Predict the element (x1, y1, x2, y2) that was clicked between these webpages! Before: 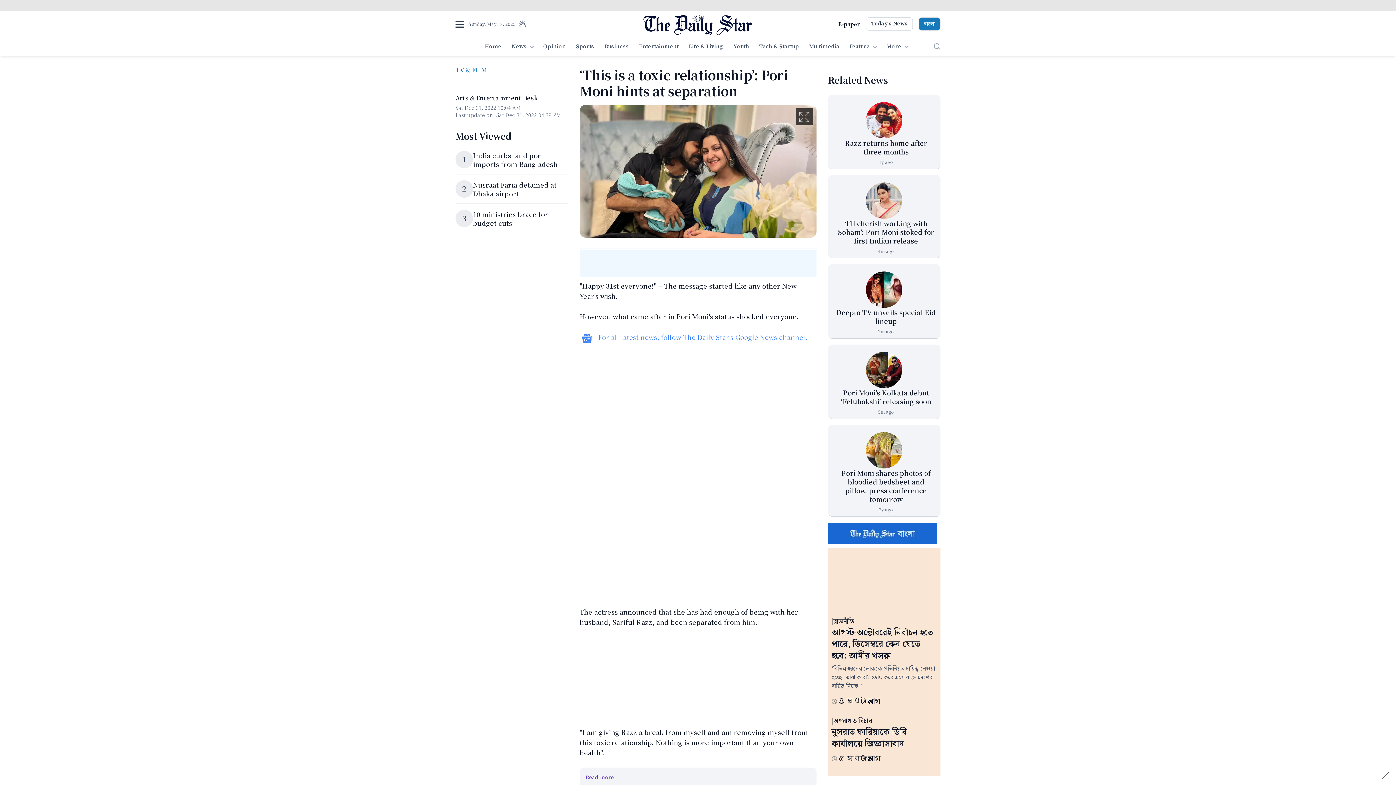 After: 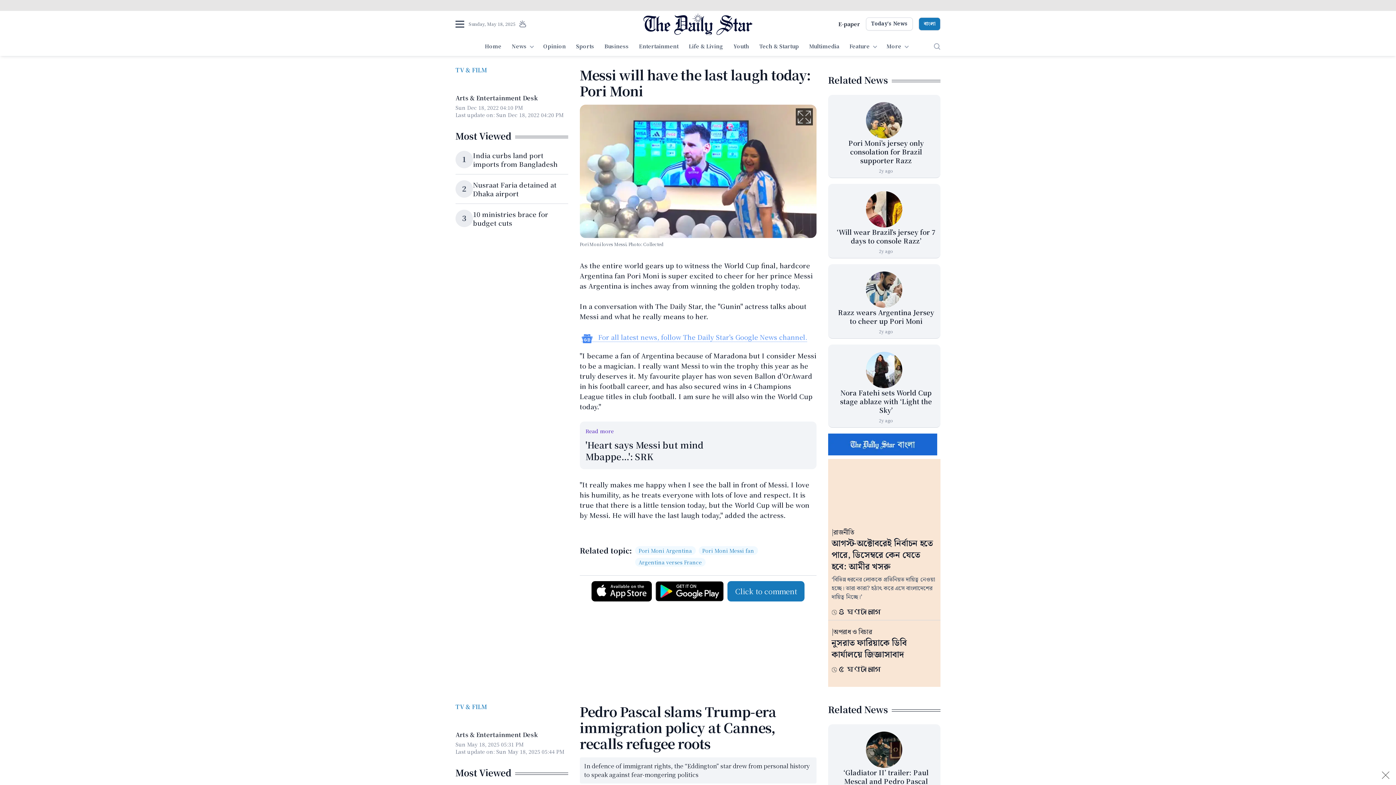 Action: bbox: (585, 773, 614, 781) label: Read more